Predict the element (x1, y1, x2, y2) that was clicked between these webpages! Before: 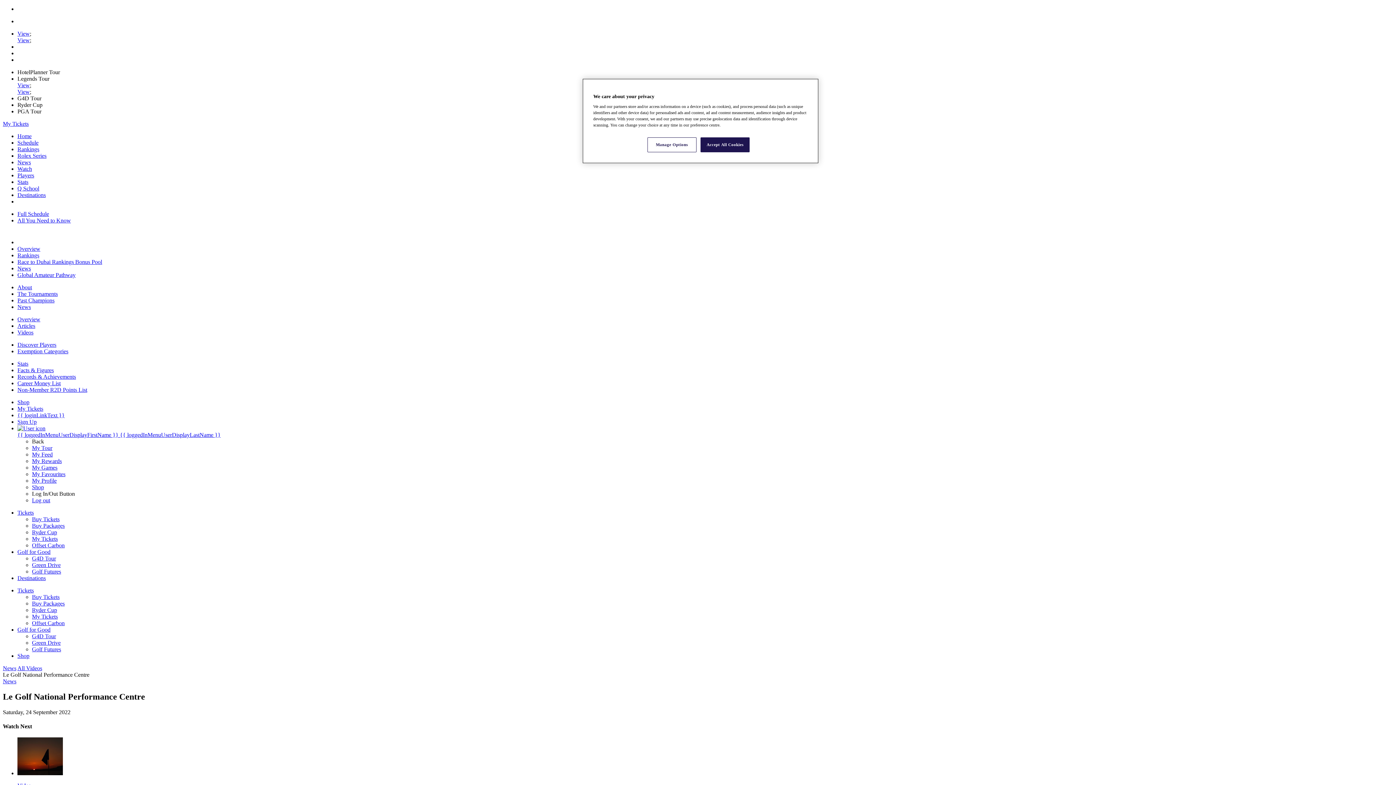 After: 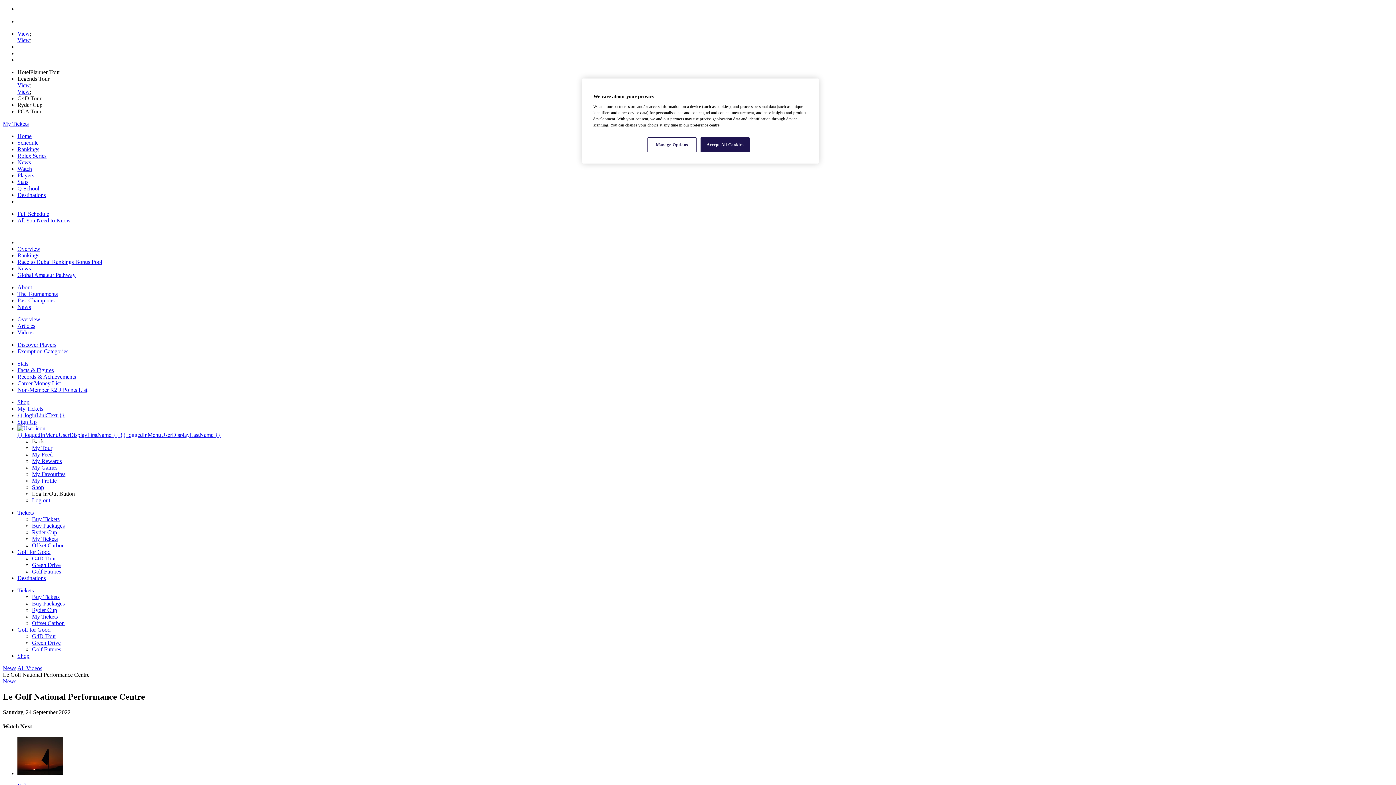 Action: bbox: (17, 69, 60, 75) label: HotelPlanner Tour